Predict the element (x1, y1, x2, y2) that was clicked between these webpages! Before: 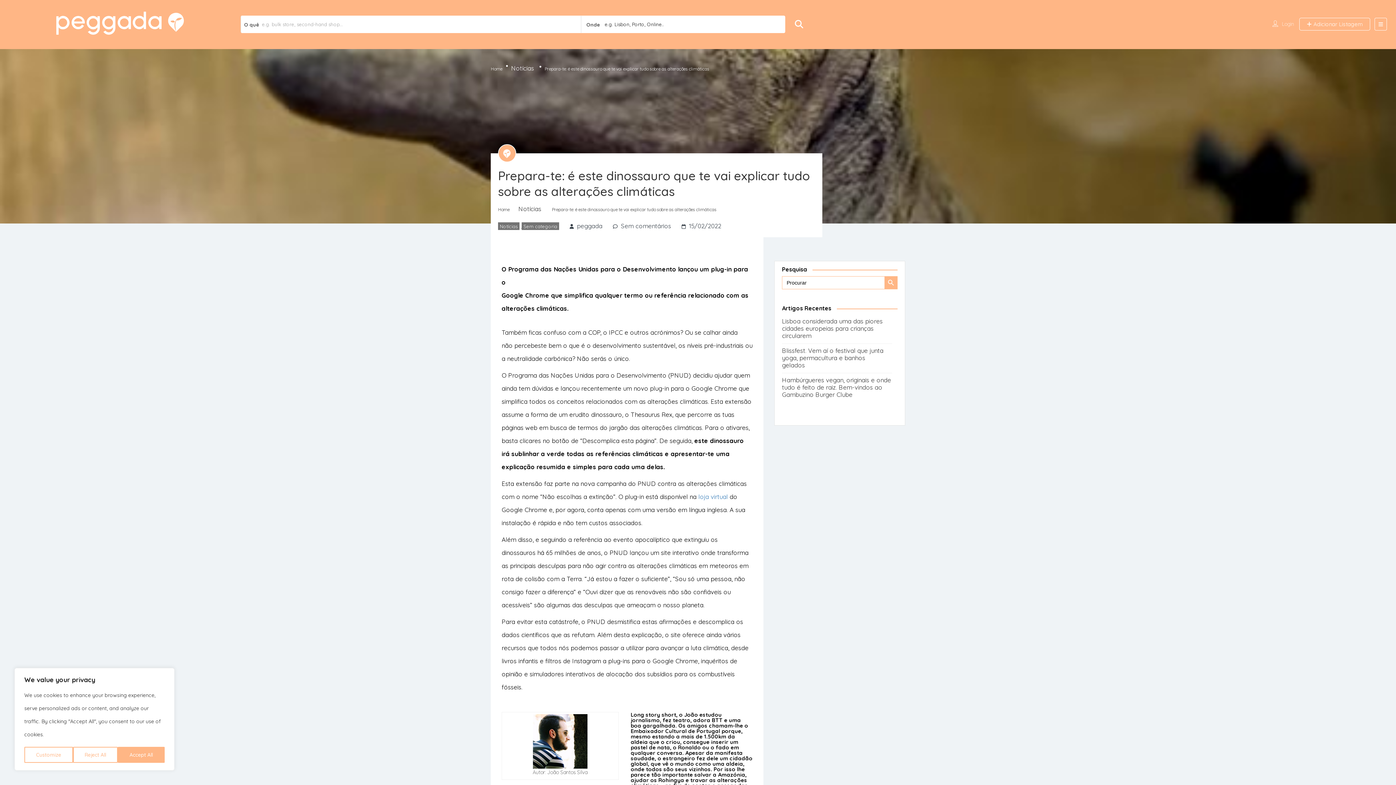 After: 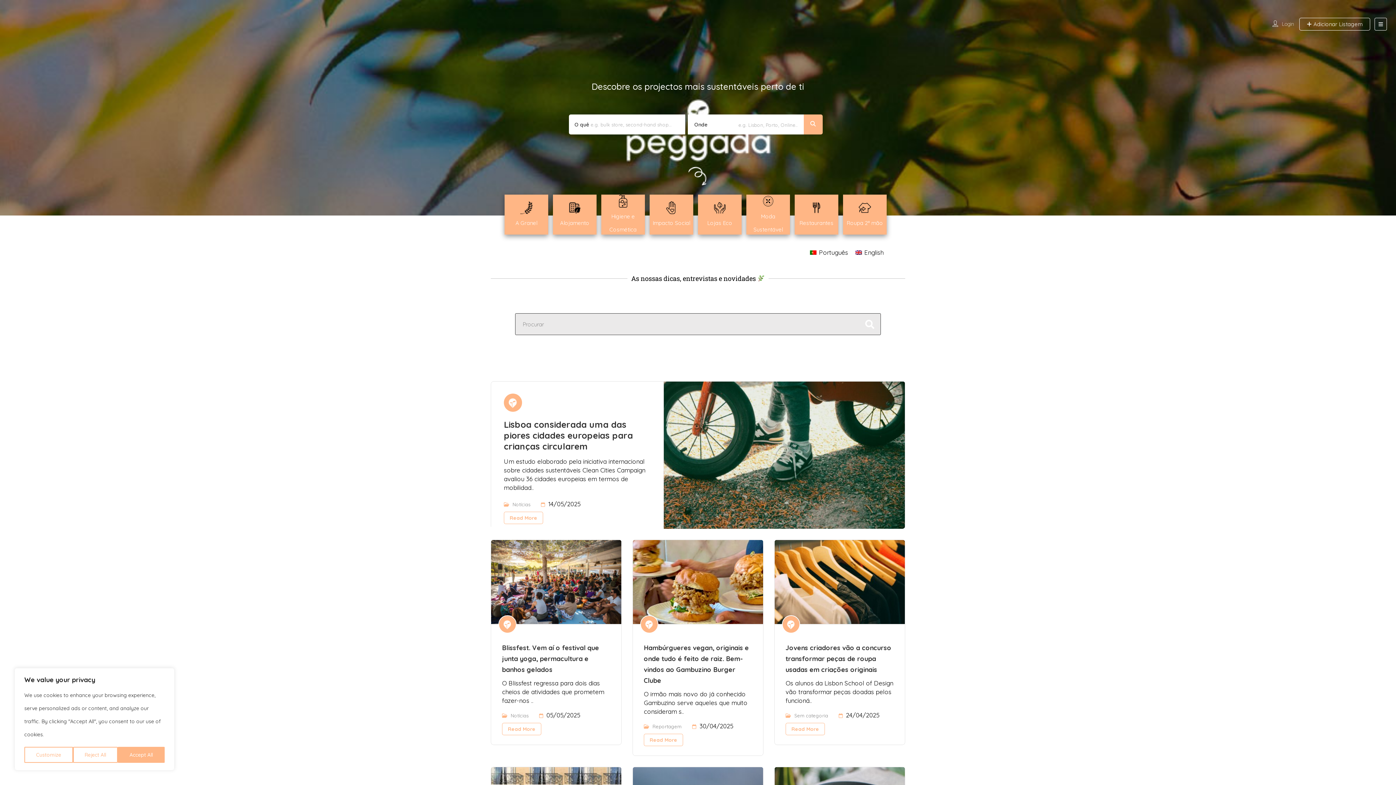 Action: label: Home bbox: (490, 66, 502, 71)